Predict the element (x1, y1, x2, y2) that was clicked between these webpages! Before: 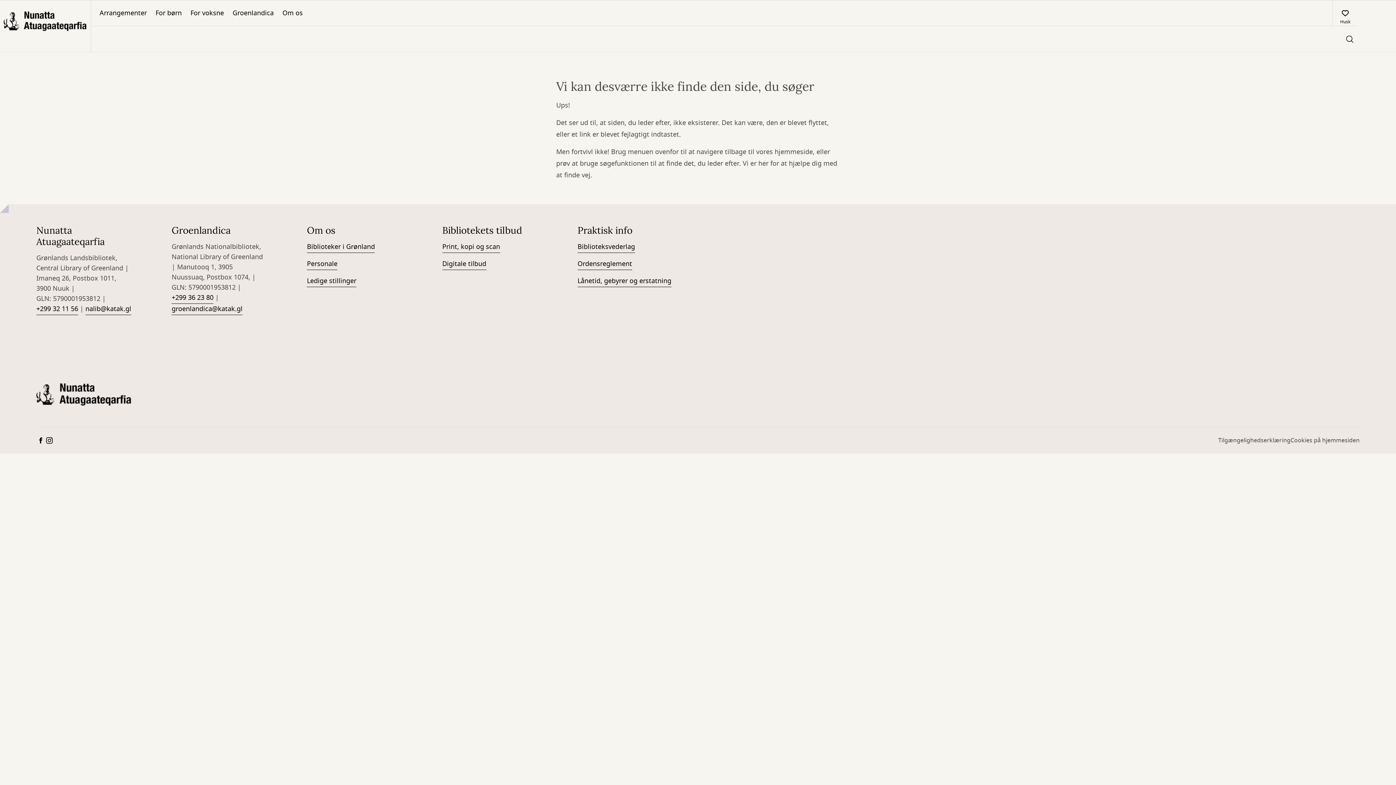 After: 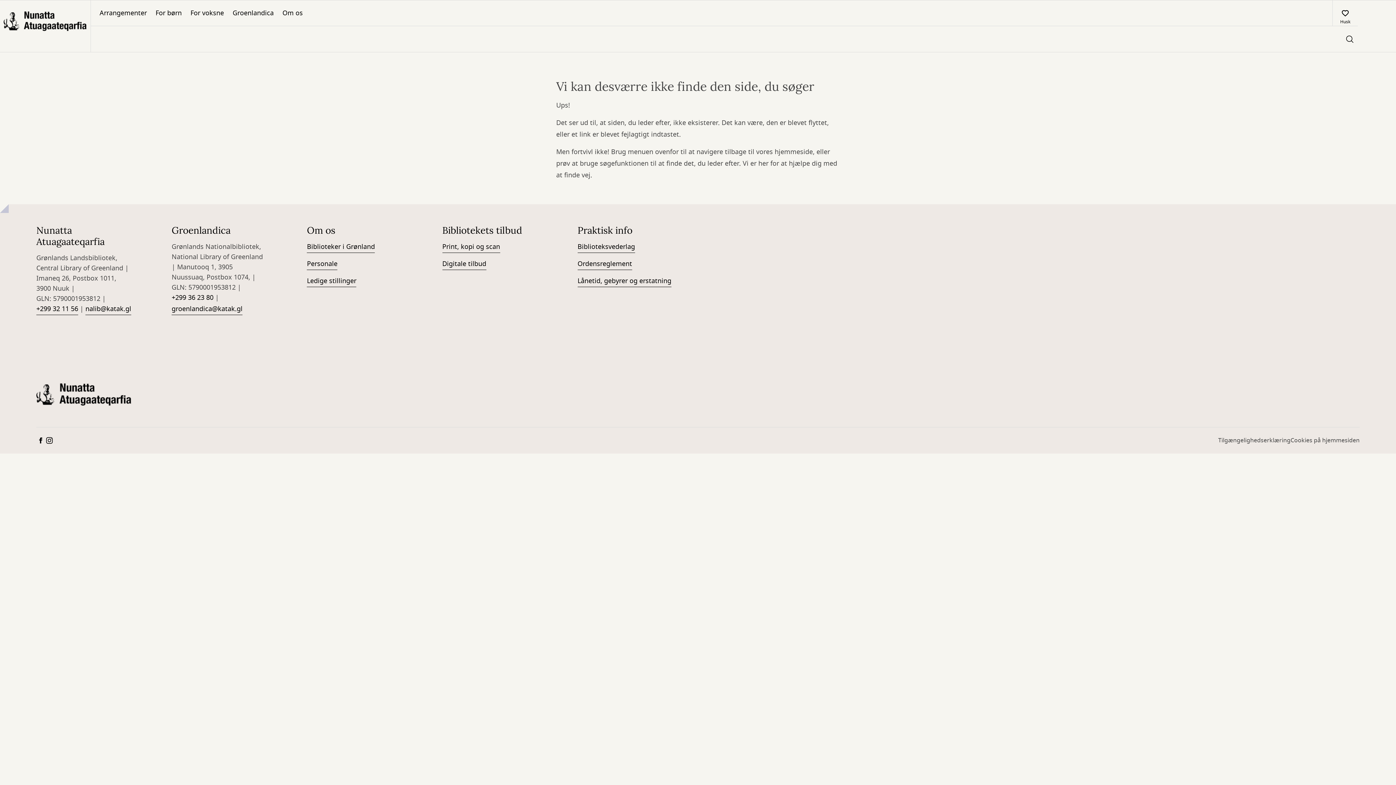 Action: label: +299 36 23 80 bbox: (171, 292, 213, 304)